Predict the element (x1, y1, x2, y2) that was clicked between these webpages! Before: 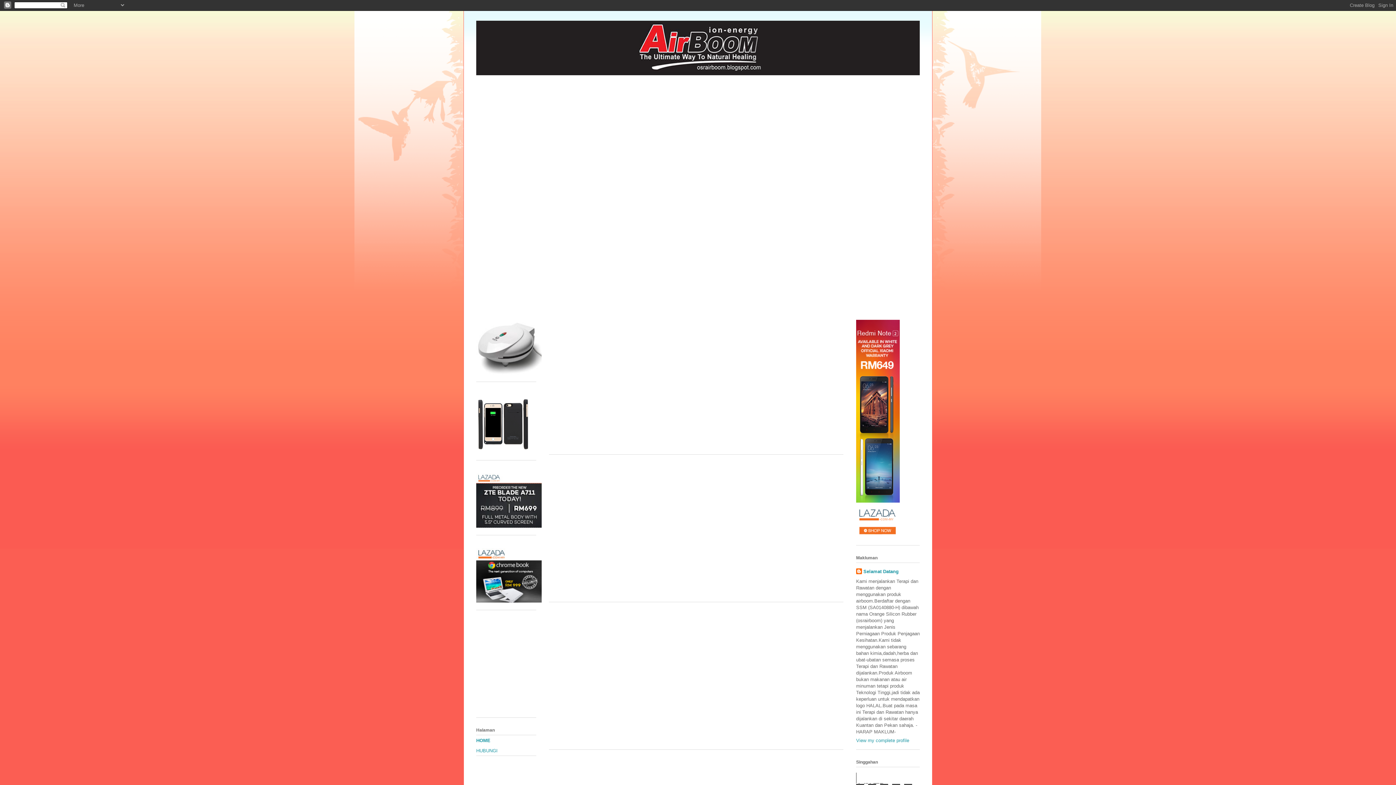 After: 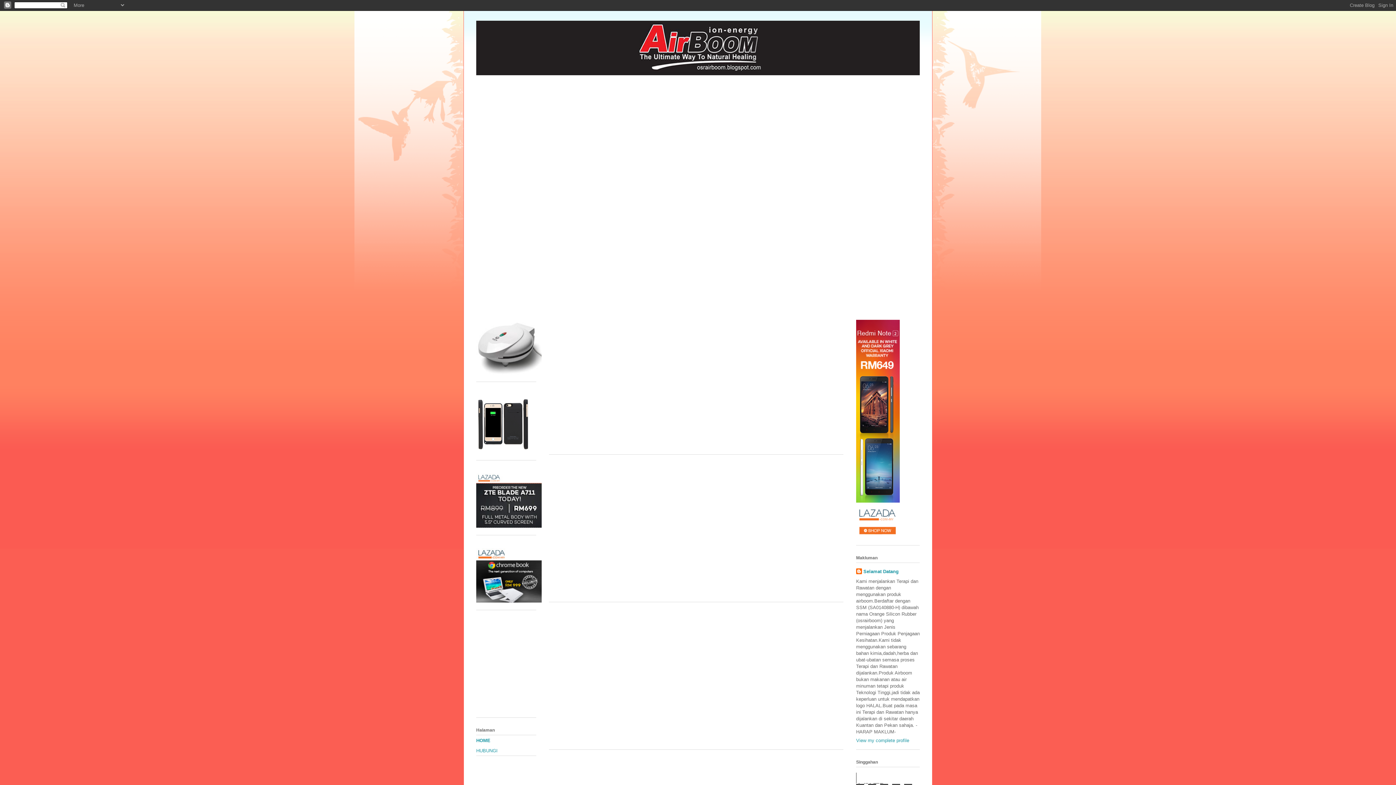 Action: bbox: (856, 533, 900, 539)